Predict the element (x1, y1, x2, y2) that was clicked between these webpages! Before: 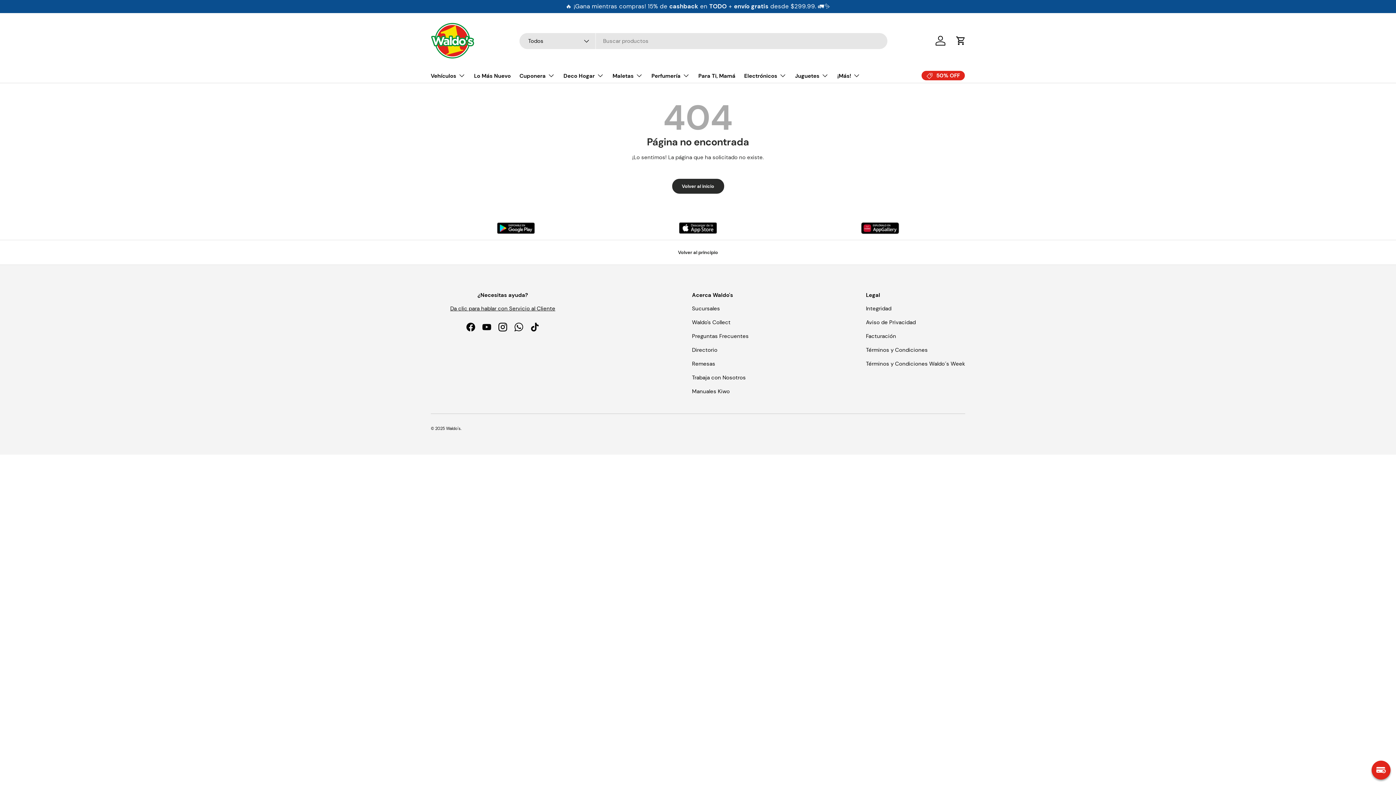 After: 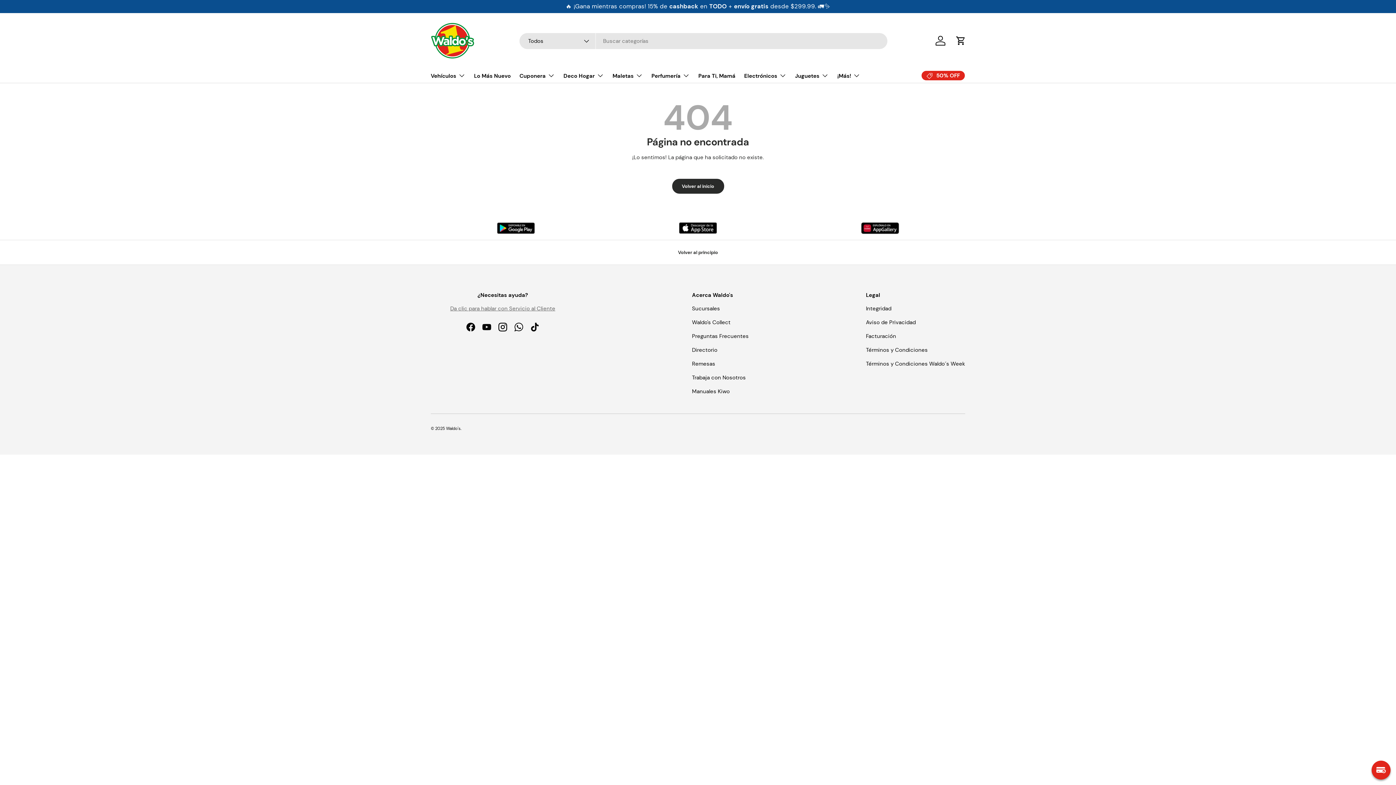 Action: bbox: (450, 304, 555, 312) label: Da clic para hablar con Servicio al Cliente